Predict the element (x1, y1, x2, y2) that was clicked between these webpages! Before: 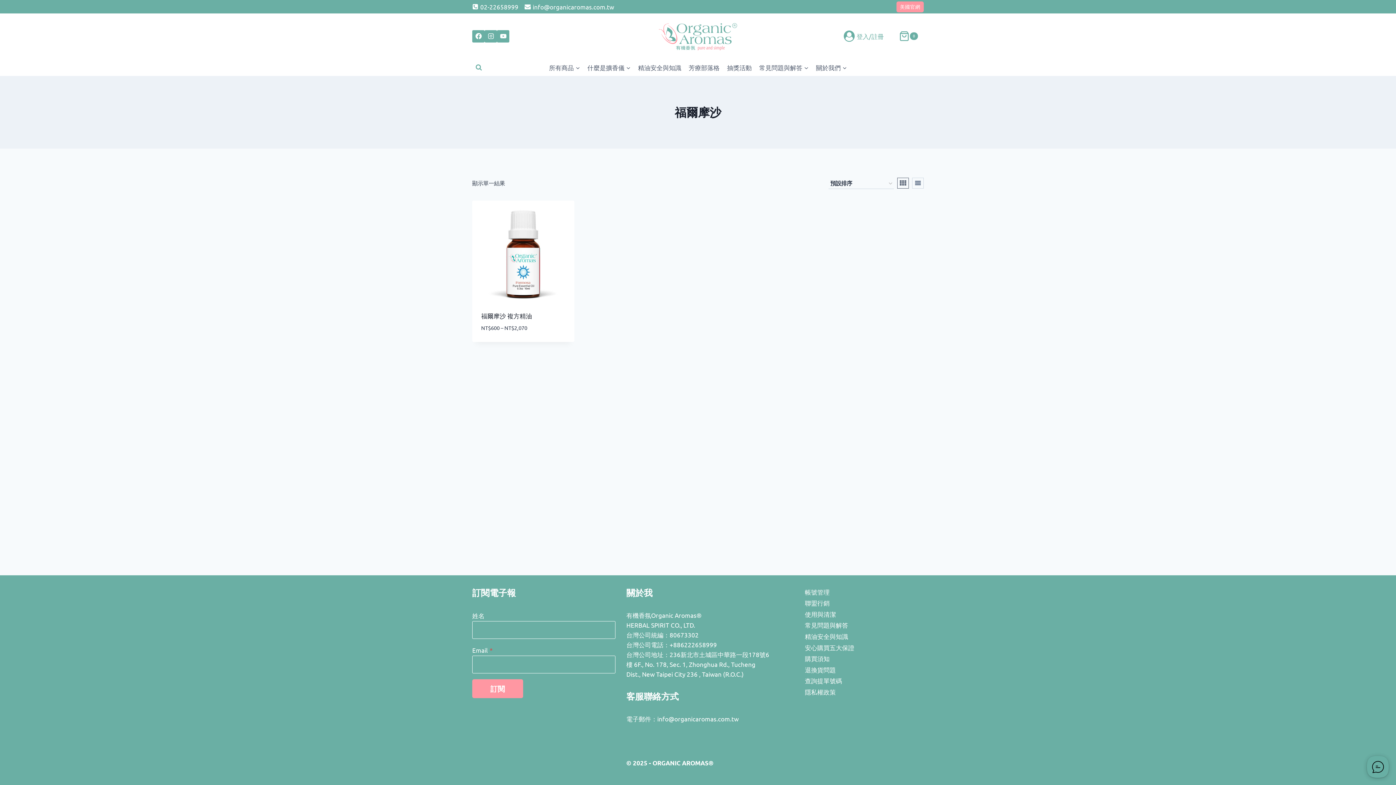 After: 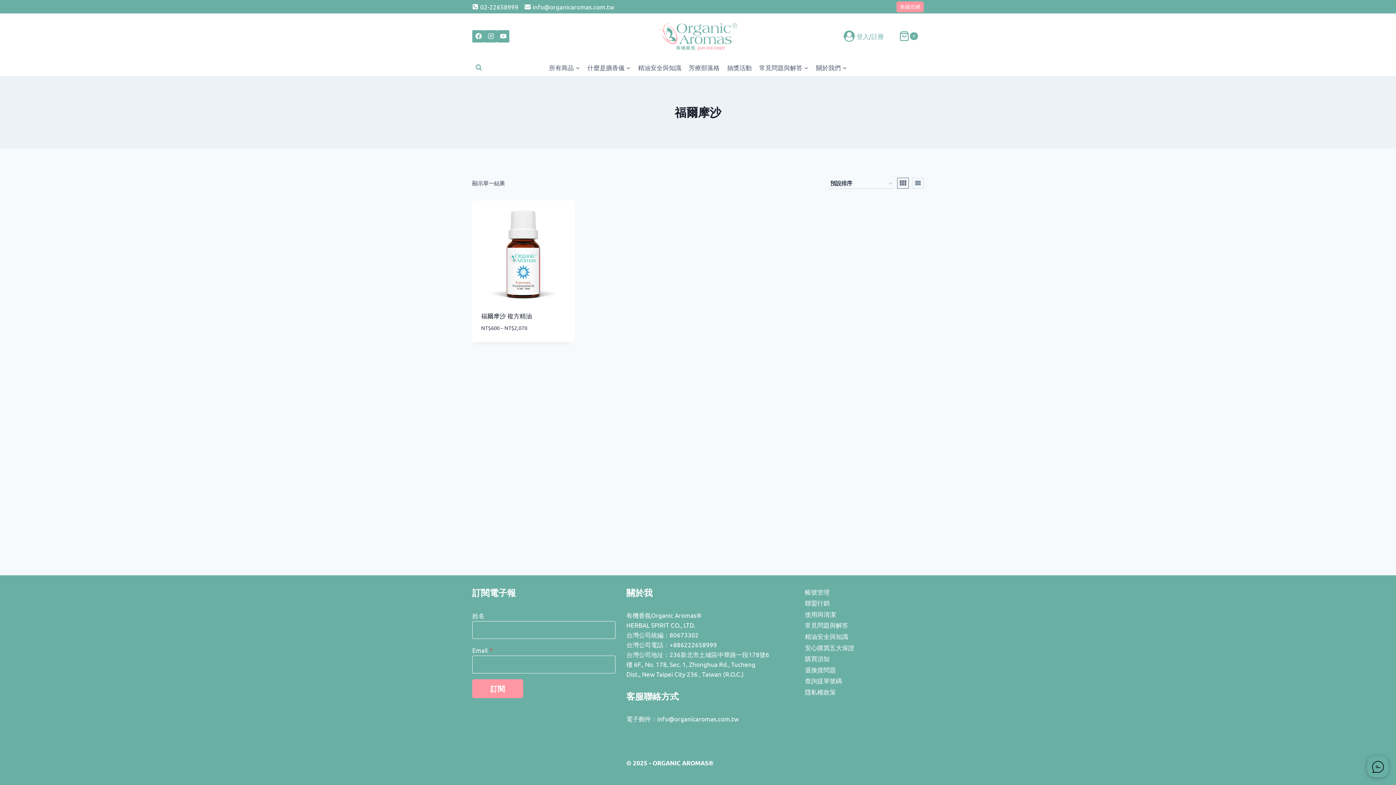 Action: bbox: (472, 30, 484, 42) label: Facebook